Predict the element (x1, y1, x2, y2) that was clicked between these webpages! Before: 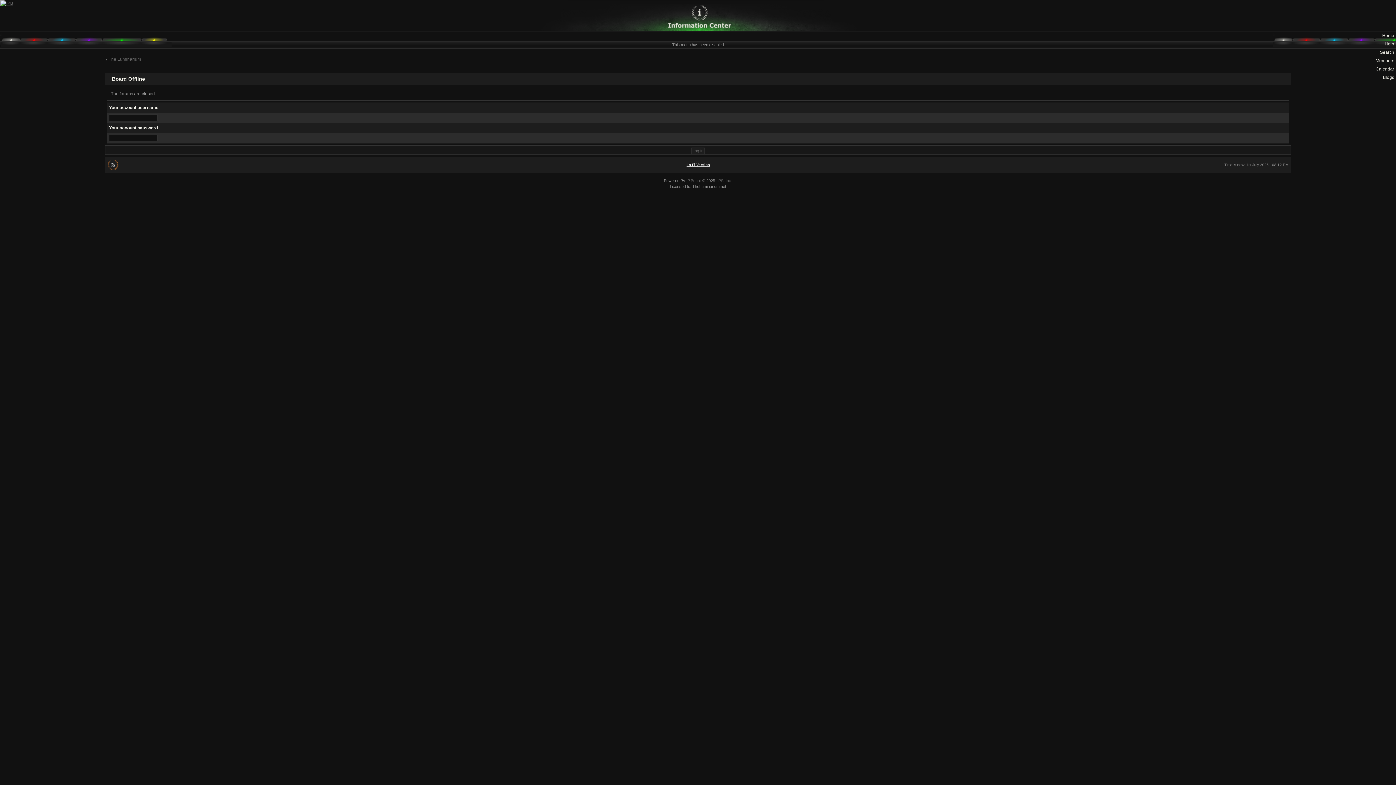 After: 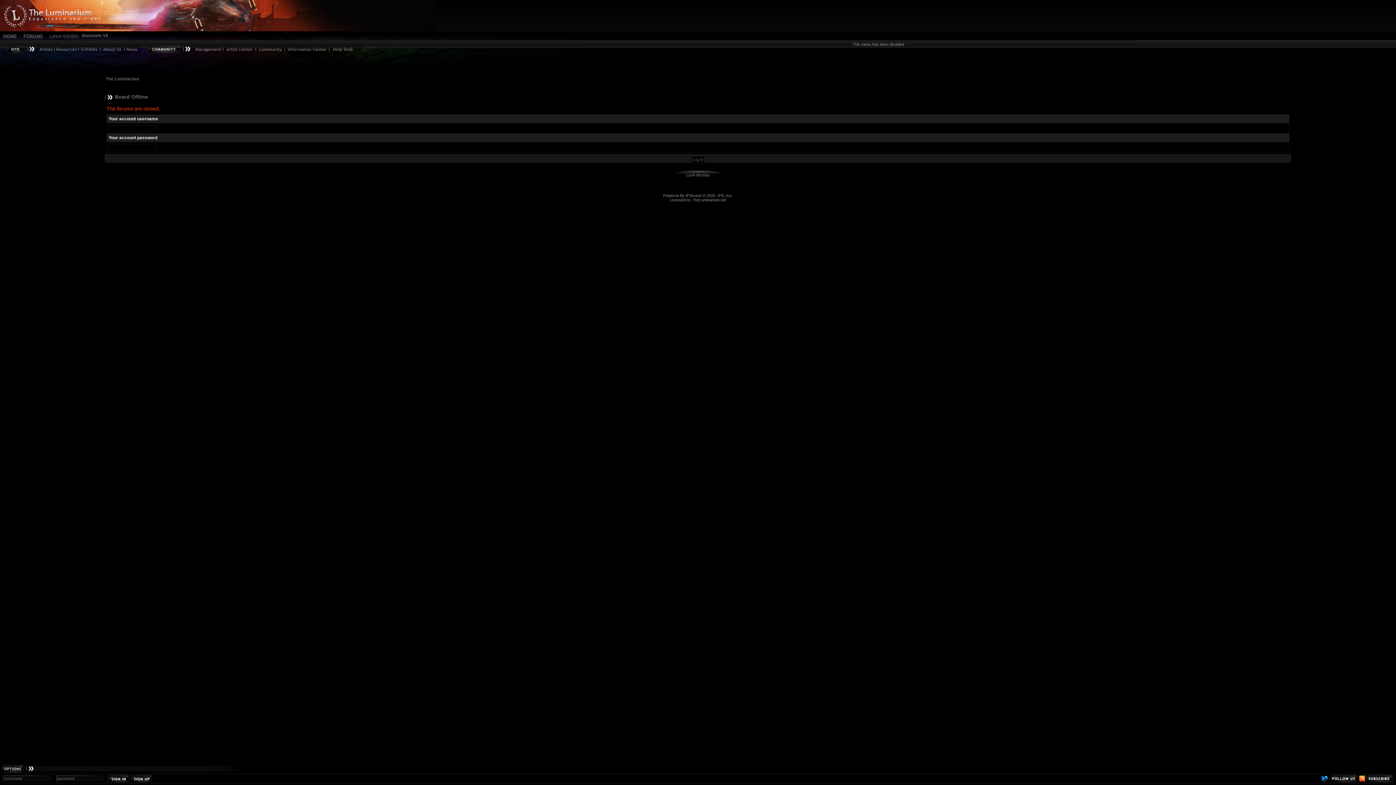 Action: bbox: (108, 56, 141, 61) label: The Luminarium